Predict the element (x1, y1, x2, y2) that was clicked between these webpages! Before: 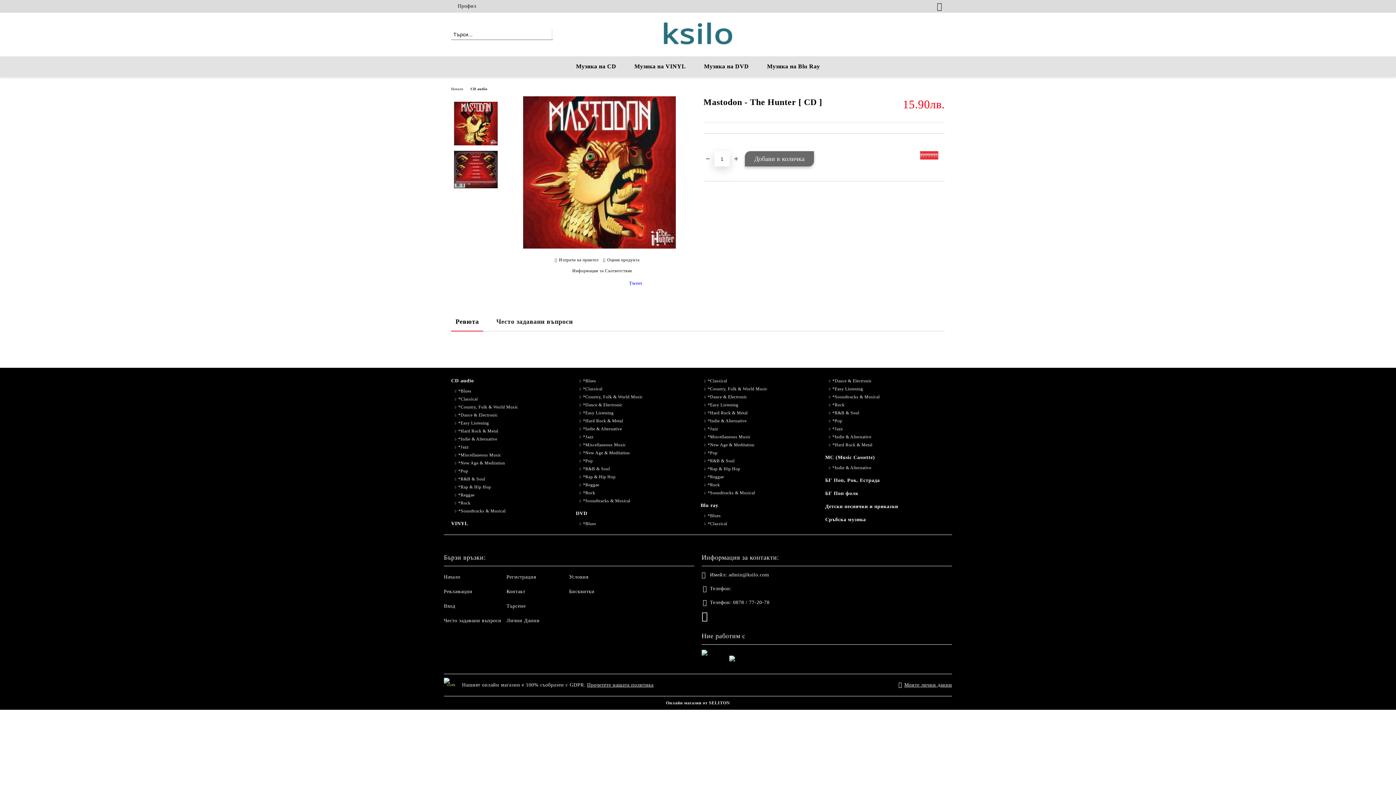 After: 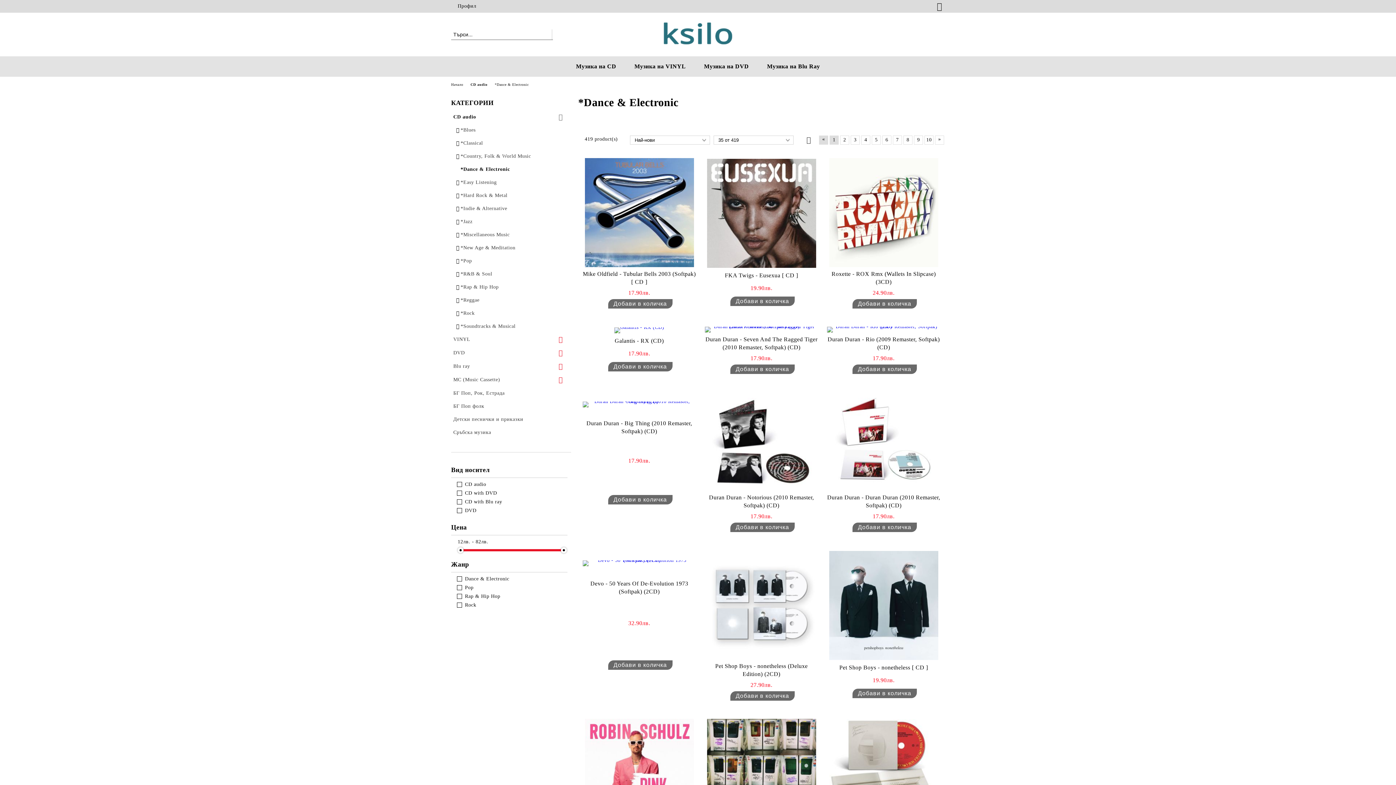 Action: bbox: (451, 412, 497, 418) label: *Dance & Electronic